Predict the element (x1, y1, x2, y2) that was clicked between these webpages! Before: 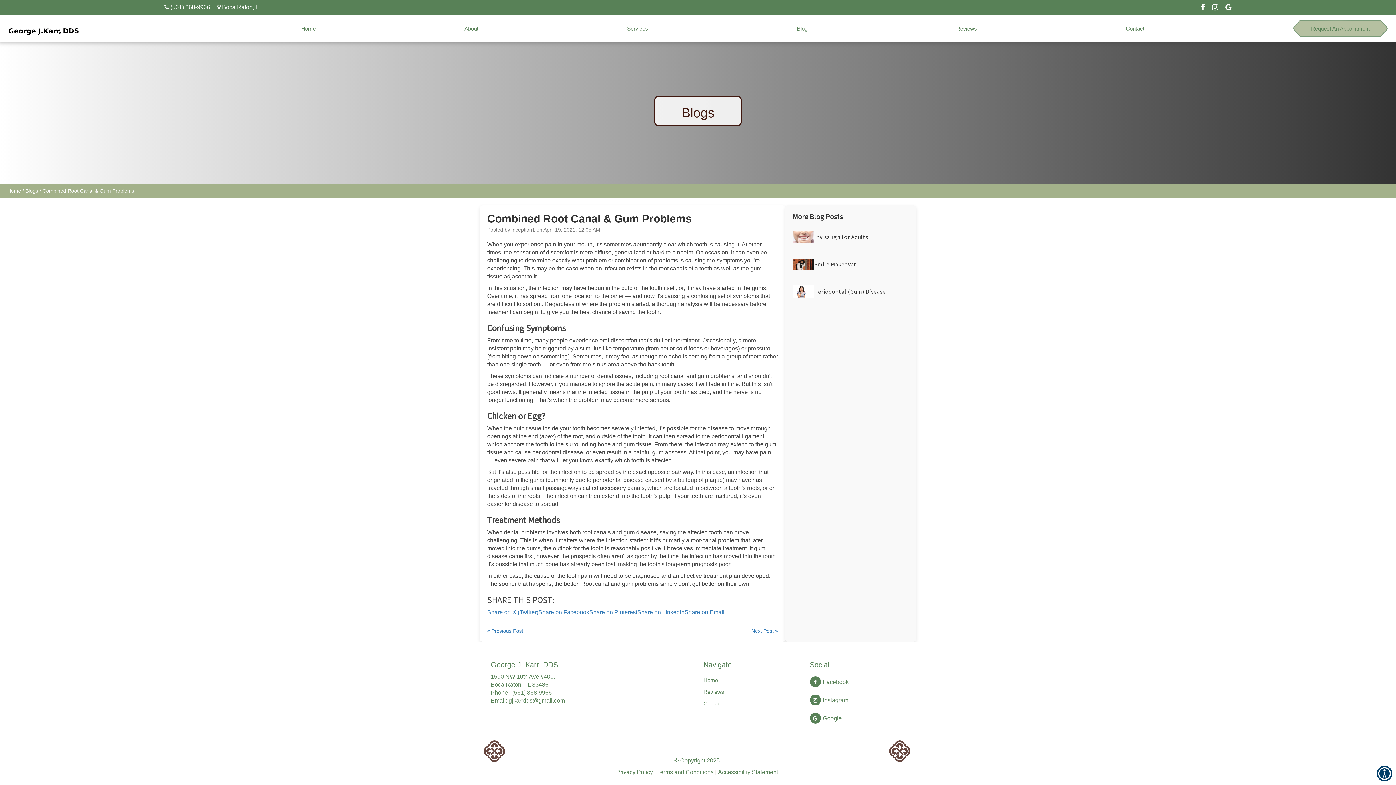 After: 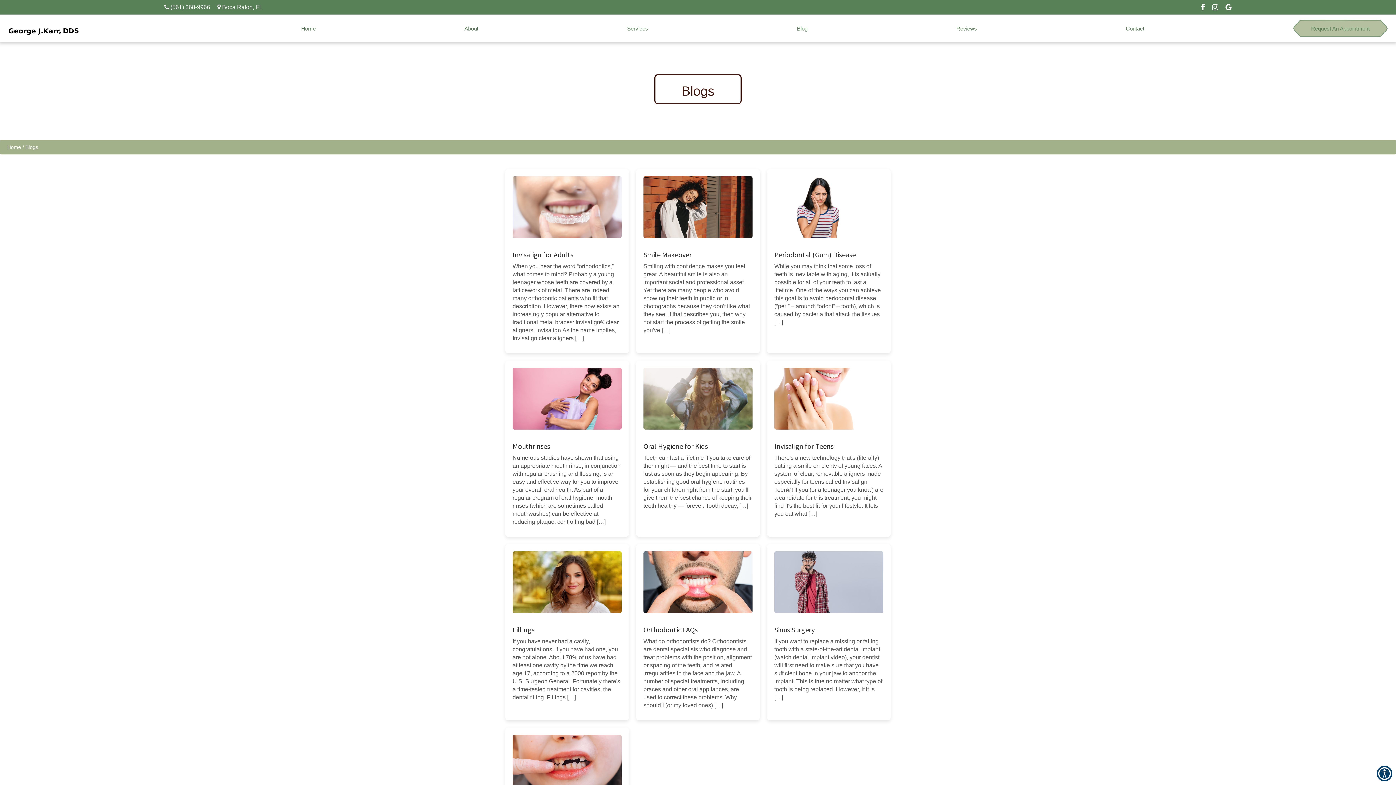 Action: label: blog button bbox: (797, 24, 807, 32)